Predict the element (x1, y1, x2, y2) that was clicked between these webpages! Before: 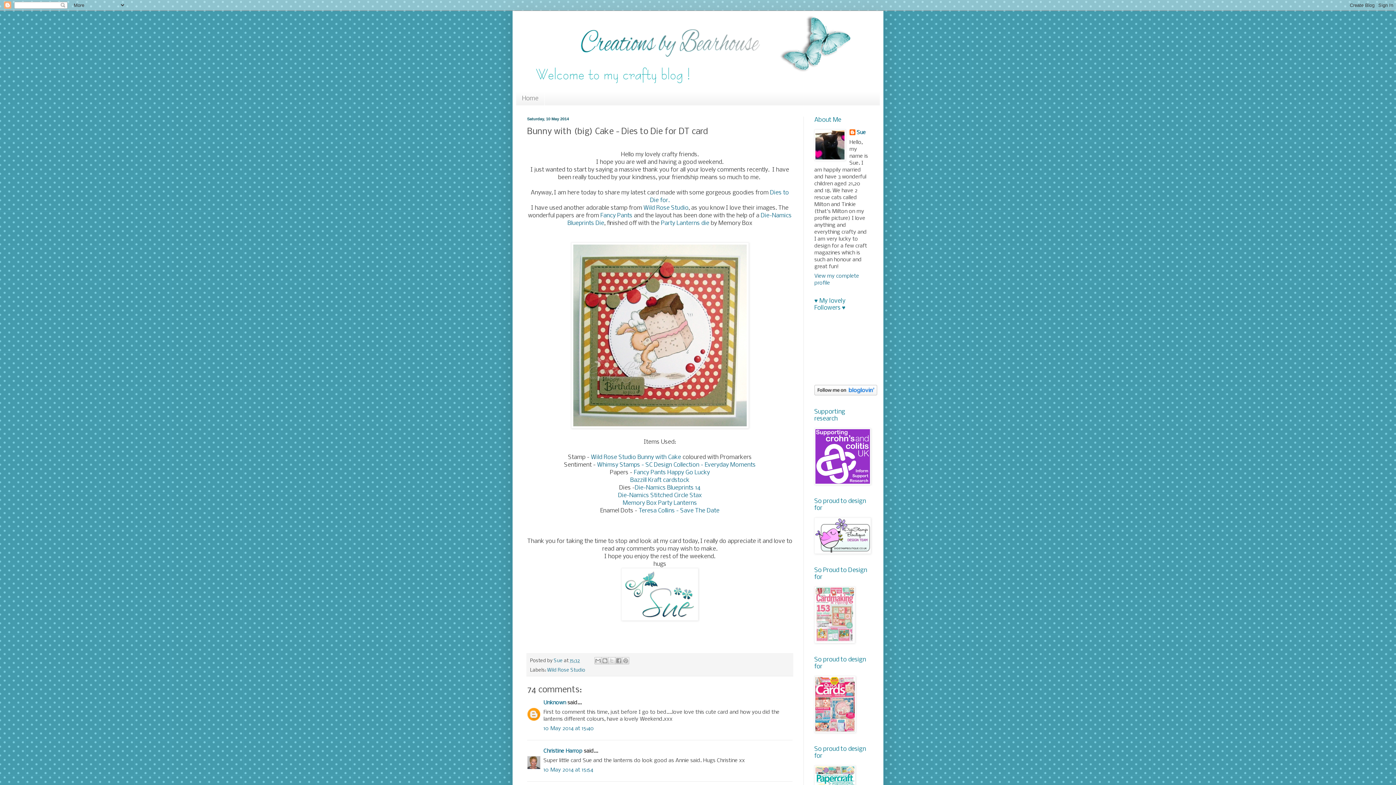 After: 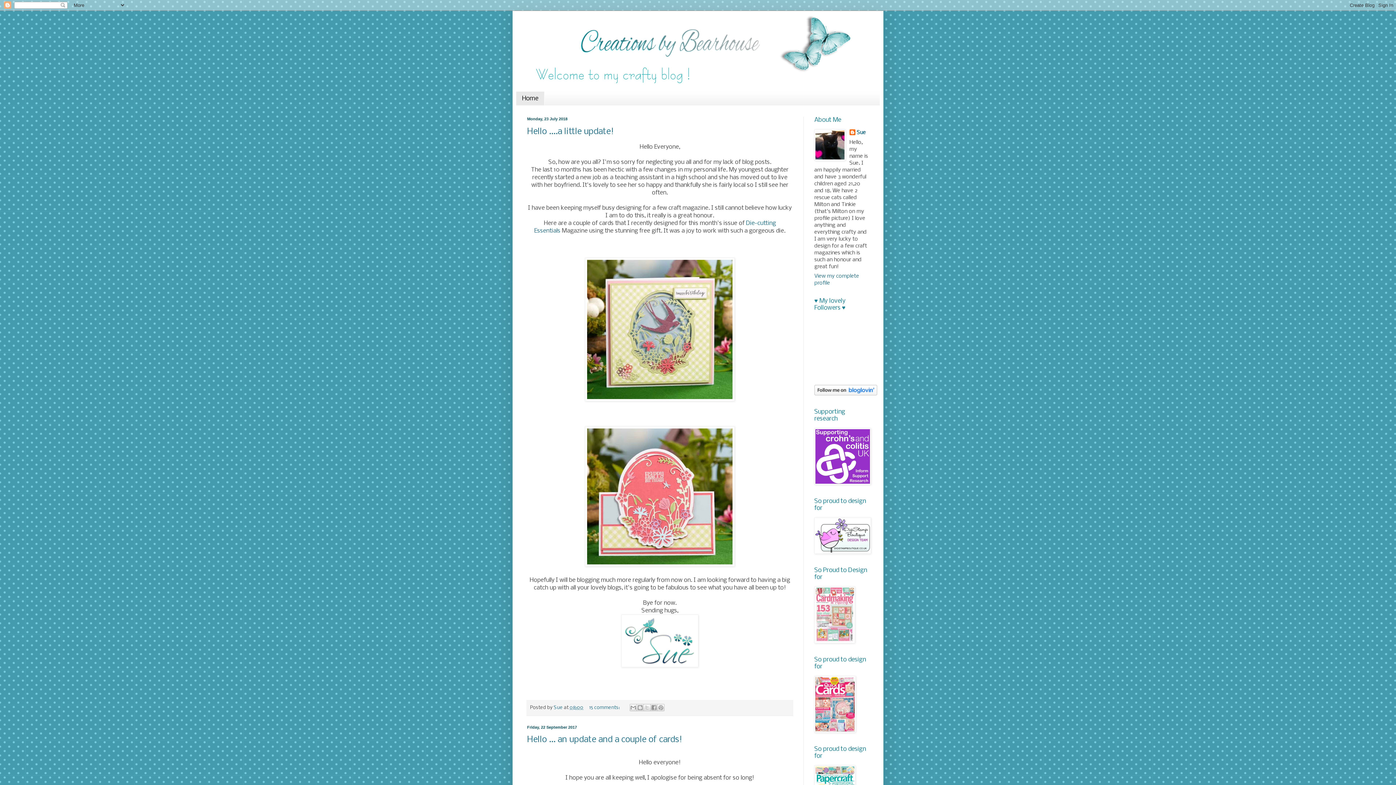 Action: bbox: (516, 14, 880, 91)